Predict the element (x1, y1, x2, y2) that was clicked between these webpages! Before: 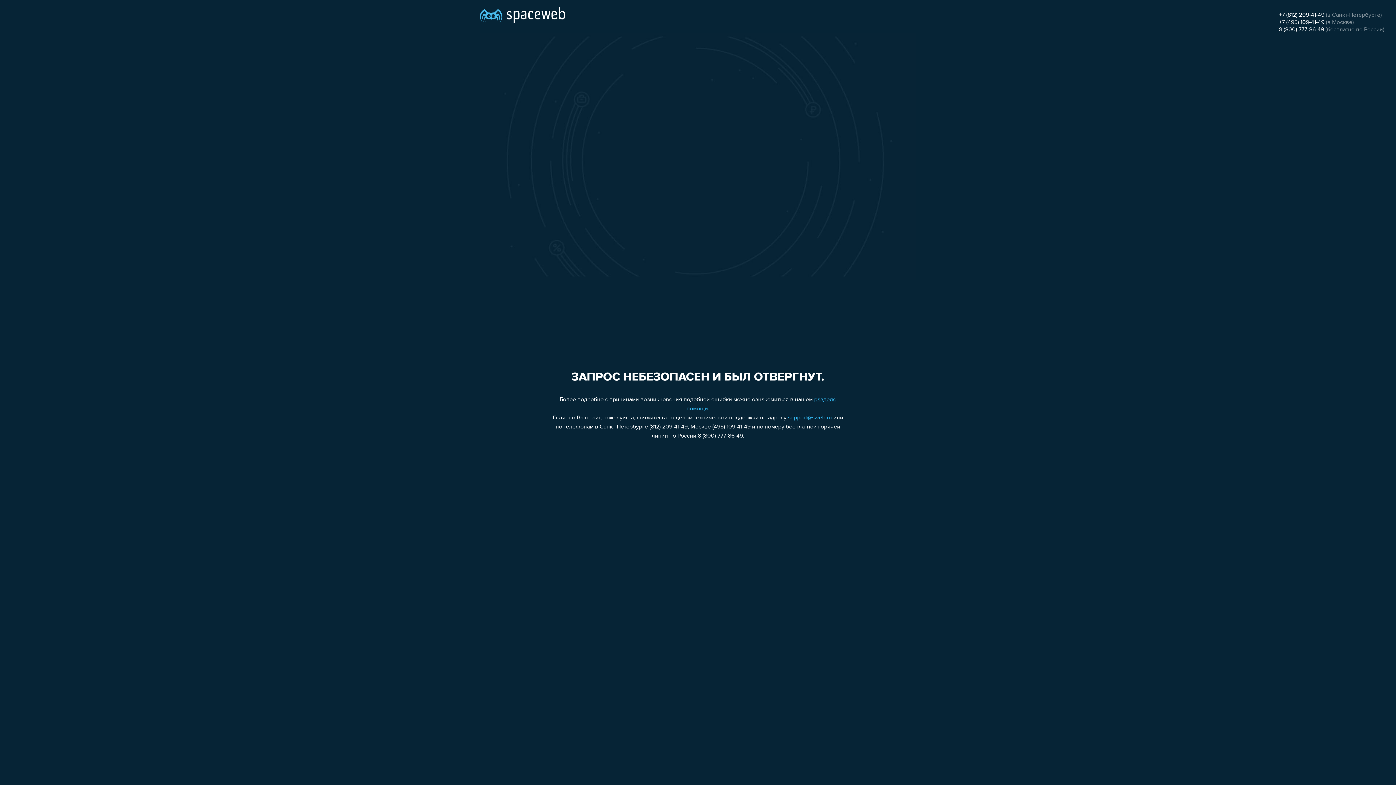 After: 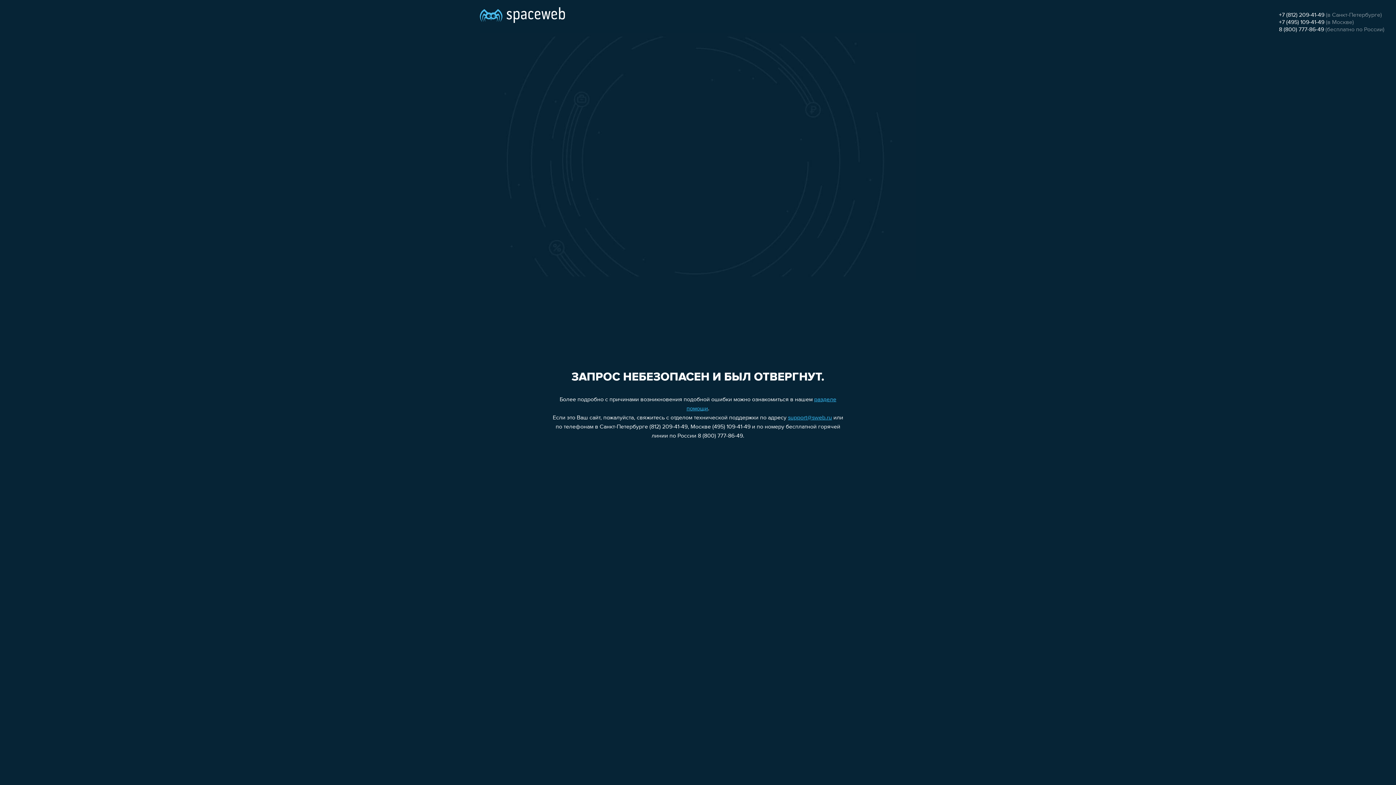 Action: bbox: (1279, 12, 1324, 18) label: +7 (812) 209-41-49